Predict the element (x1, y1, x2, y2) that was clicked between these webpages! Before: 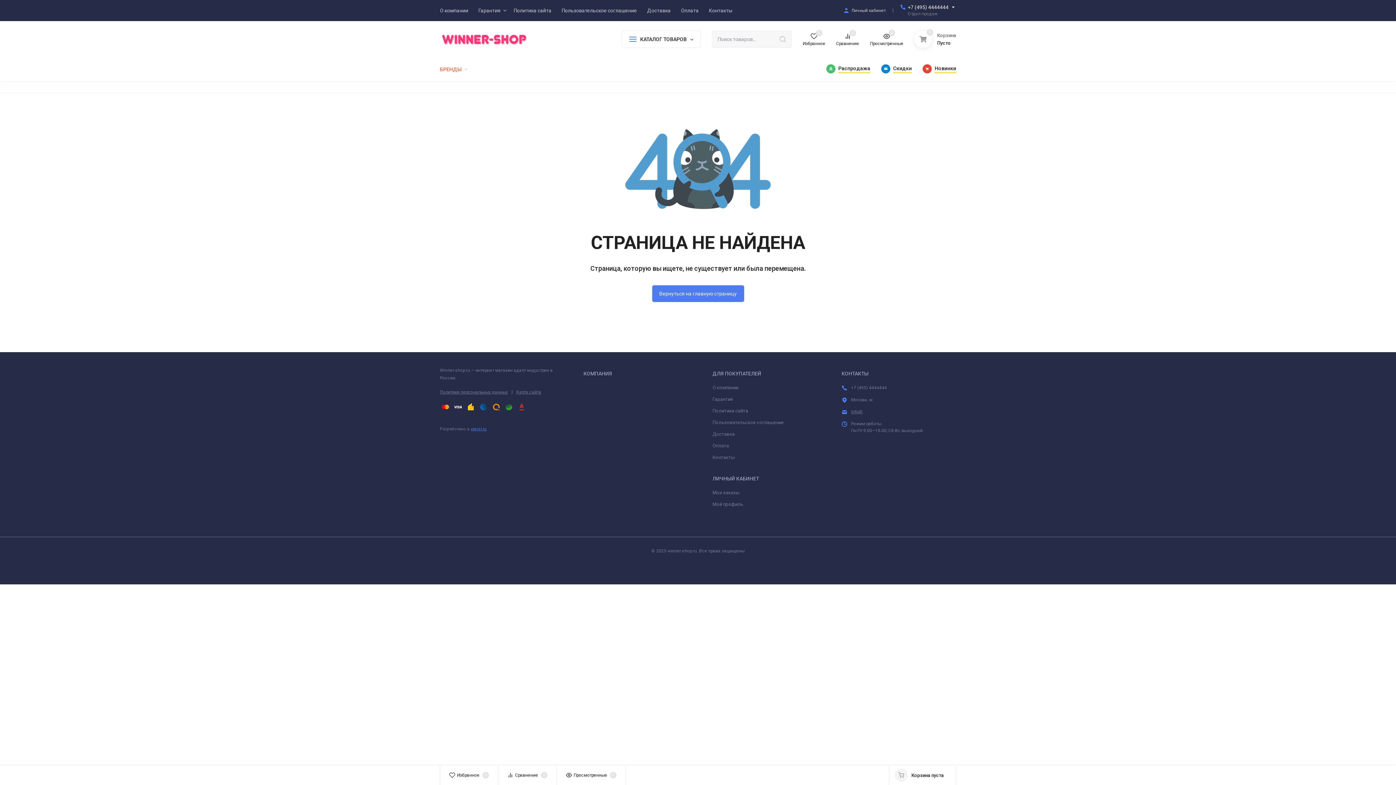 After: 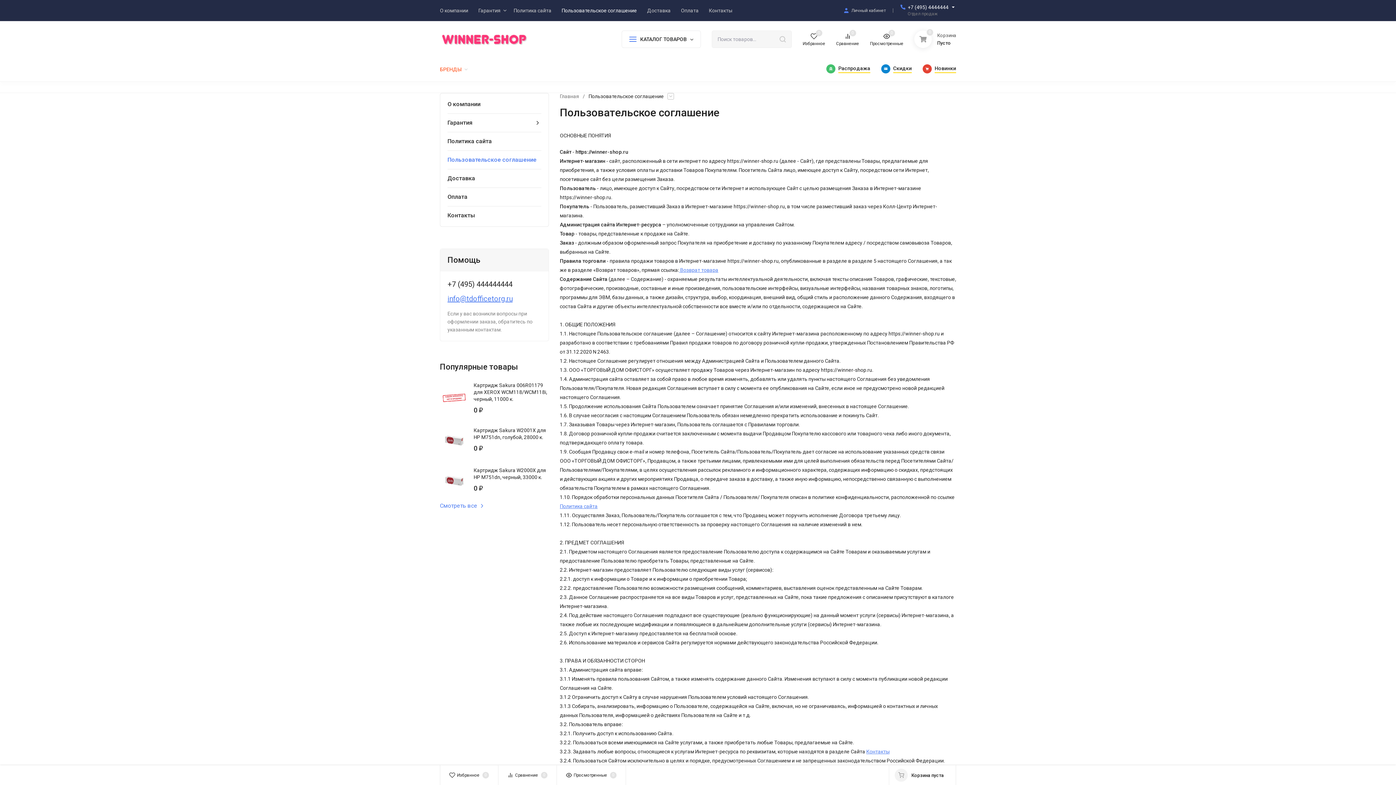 Action: label: Пользовательское соглашение bbox: (561, 8, 640, 13)